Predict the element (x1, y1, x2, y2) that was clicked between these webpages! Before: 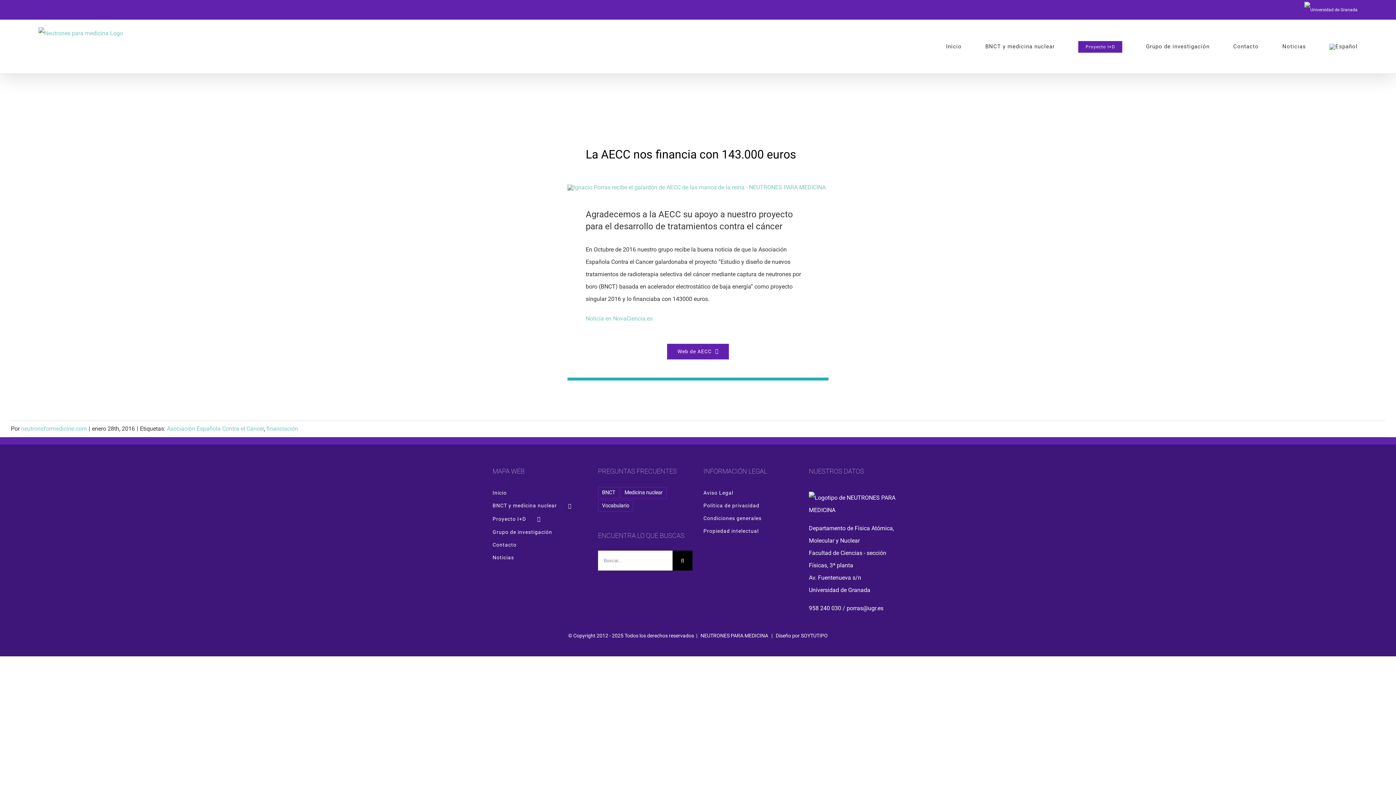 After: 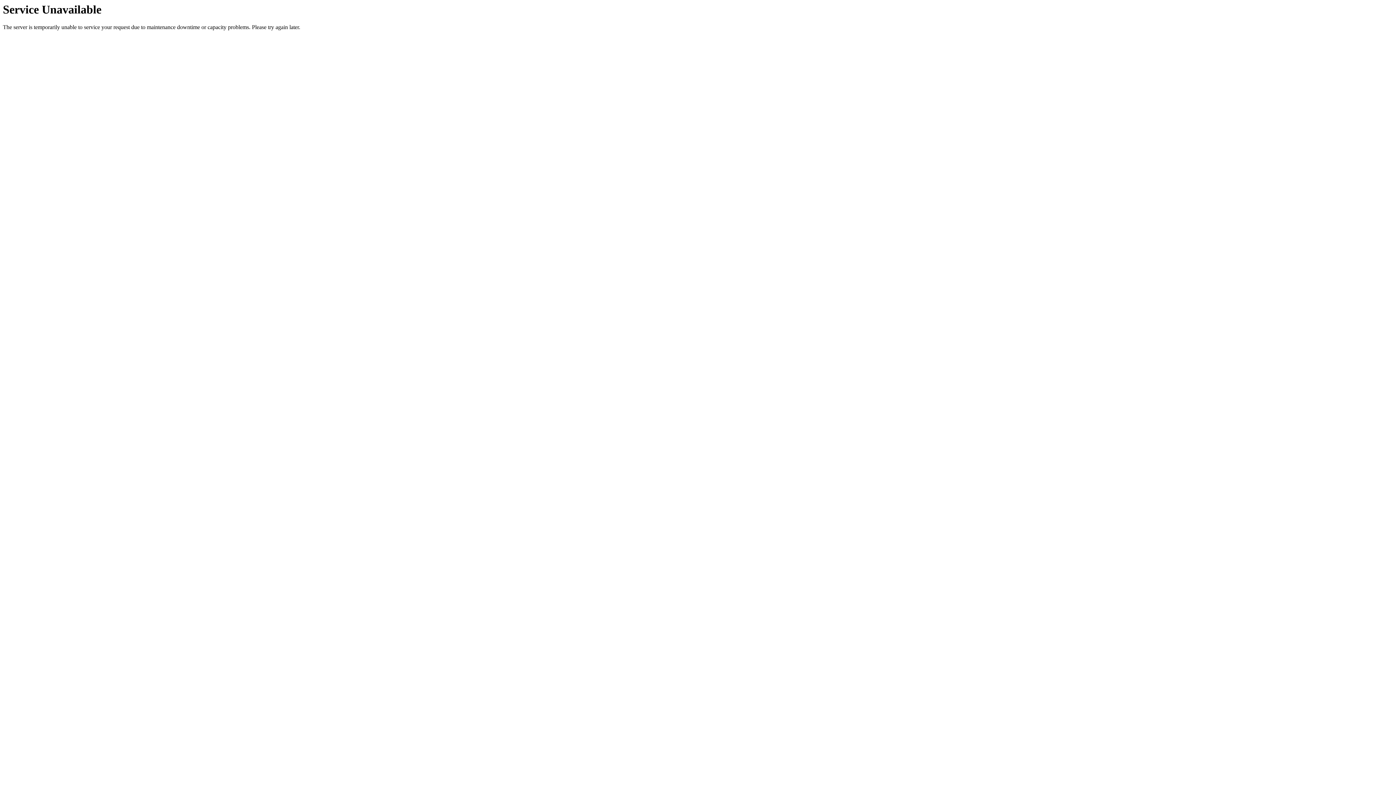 Action: label: Condiciones generales bbox: (703, 512, 797, 525)